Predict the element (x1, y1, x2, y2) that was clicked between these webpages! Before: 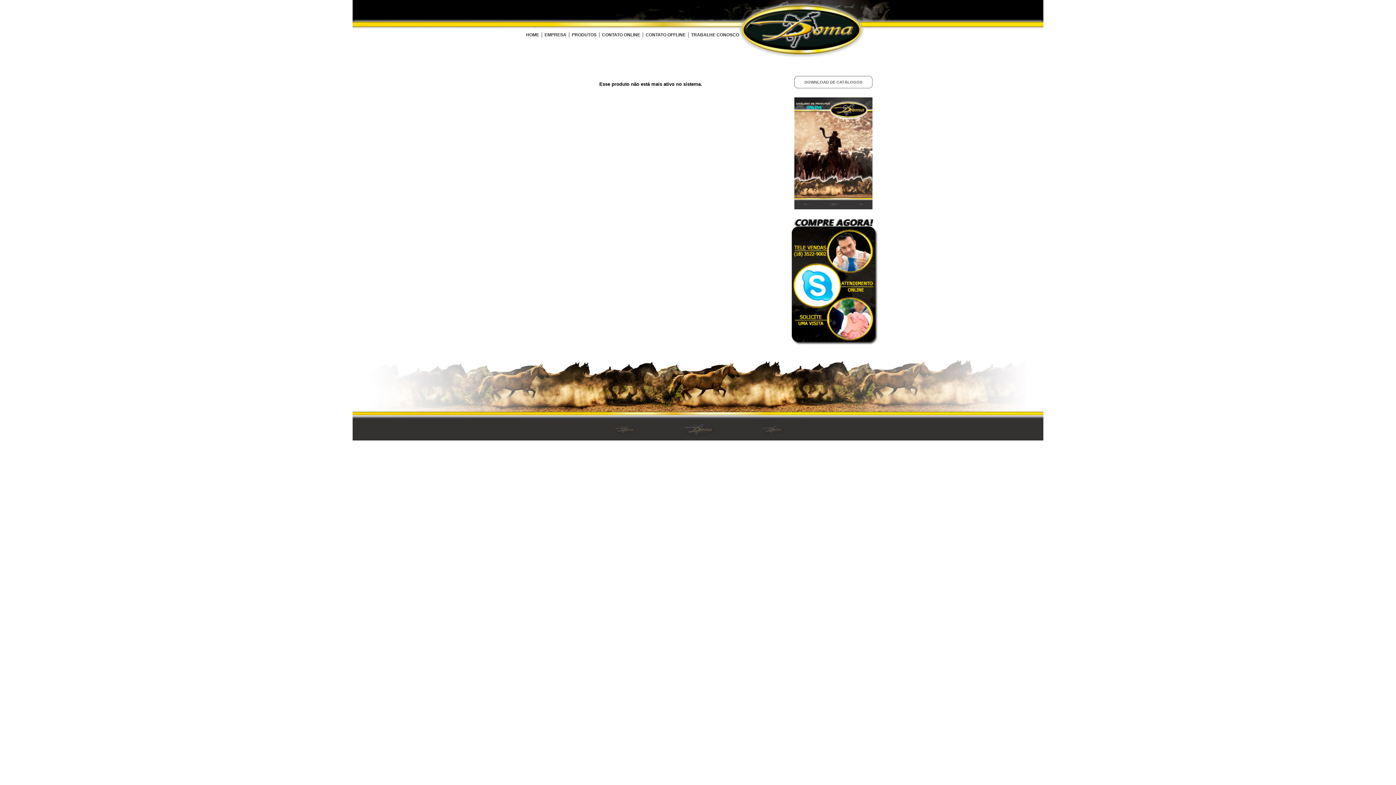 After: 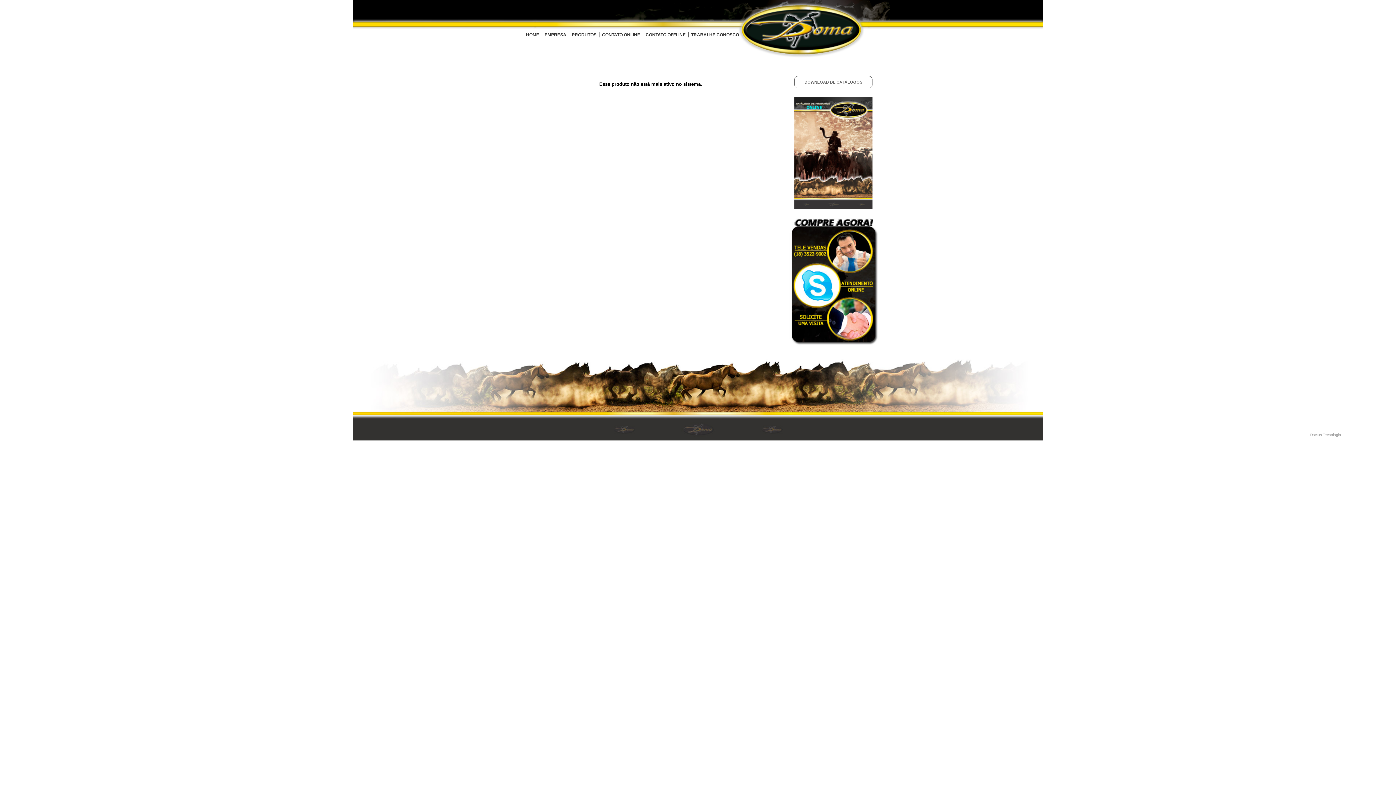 Action: bbox: (1310, 433, 1341, 437) label: Doctus Tecnologia